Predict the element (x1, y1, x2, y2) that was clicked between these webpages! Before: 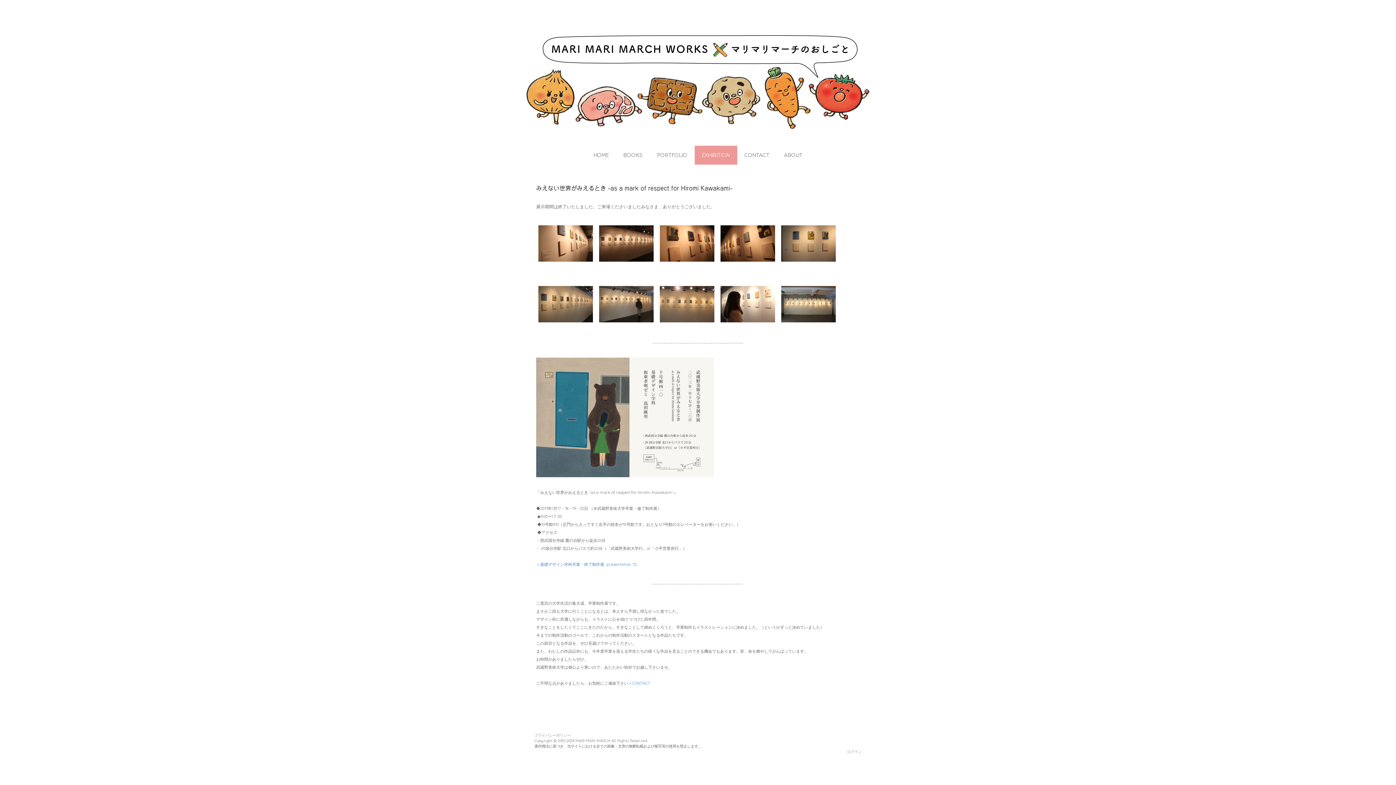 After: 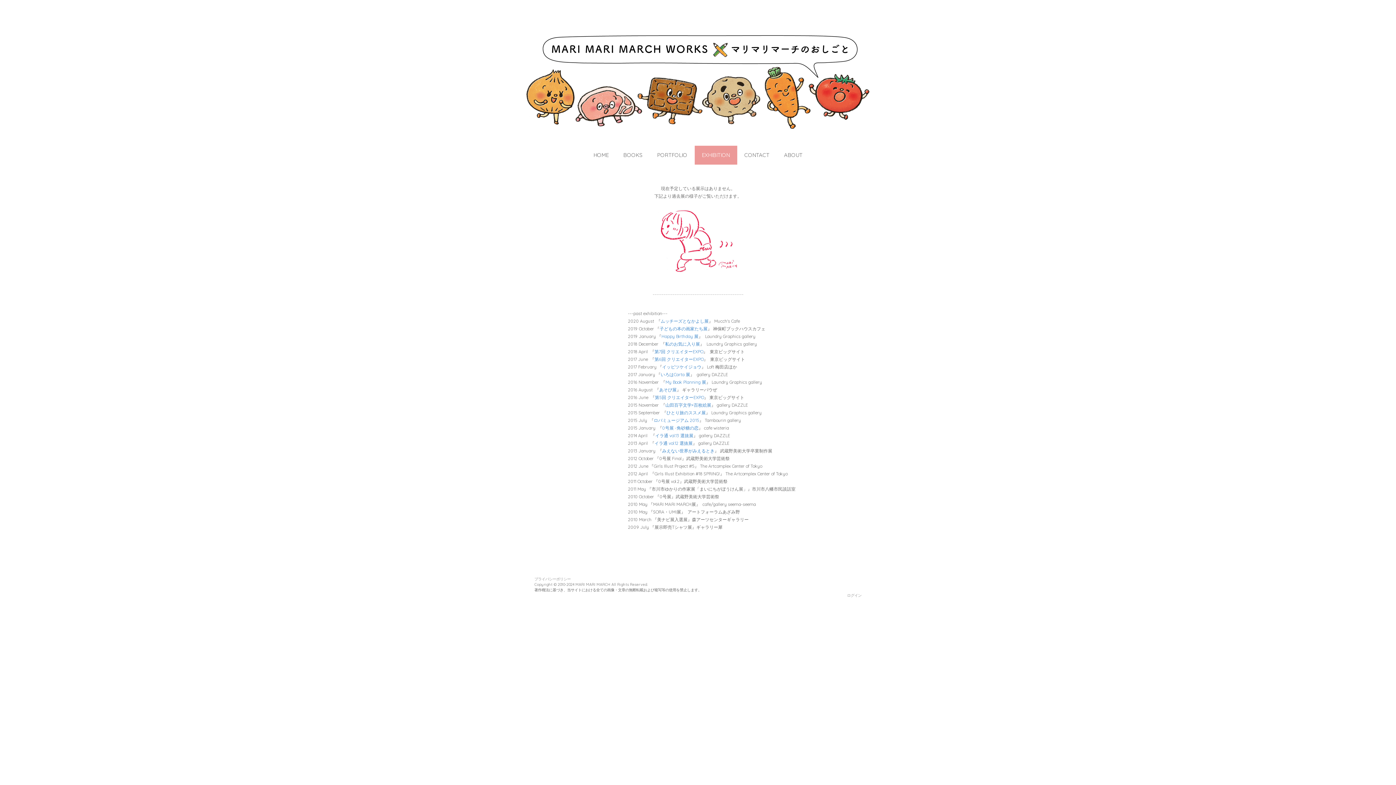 Action: label: EXHIBITION bbox: (694, 145, 737, 164)